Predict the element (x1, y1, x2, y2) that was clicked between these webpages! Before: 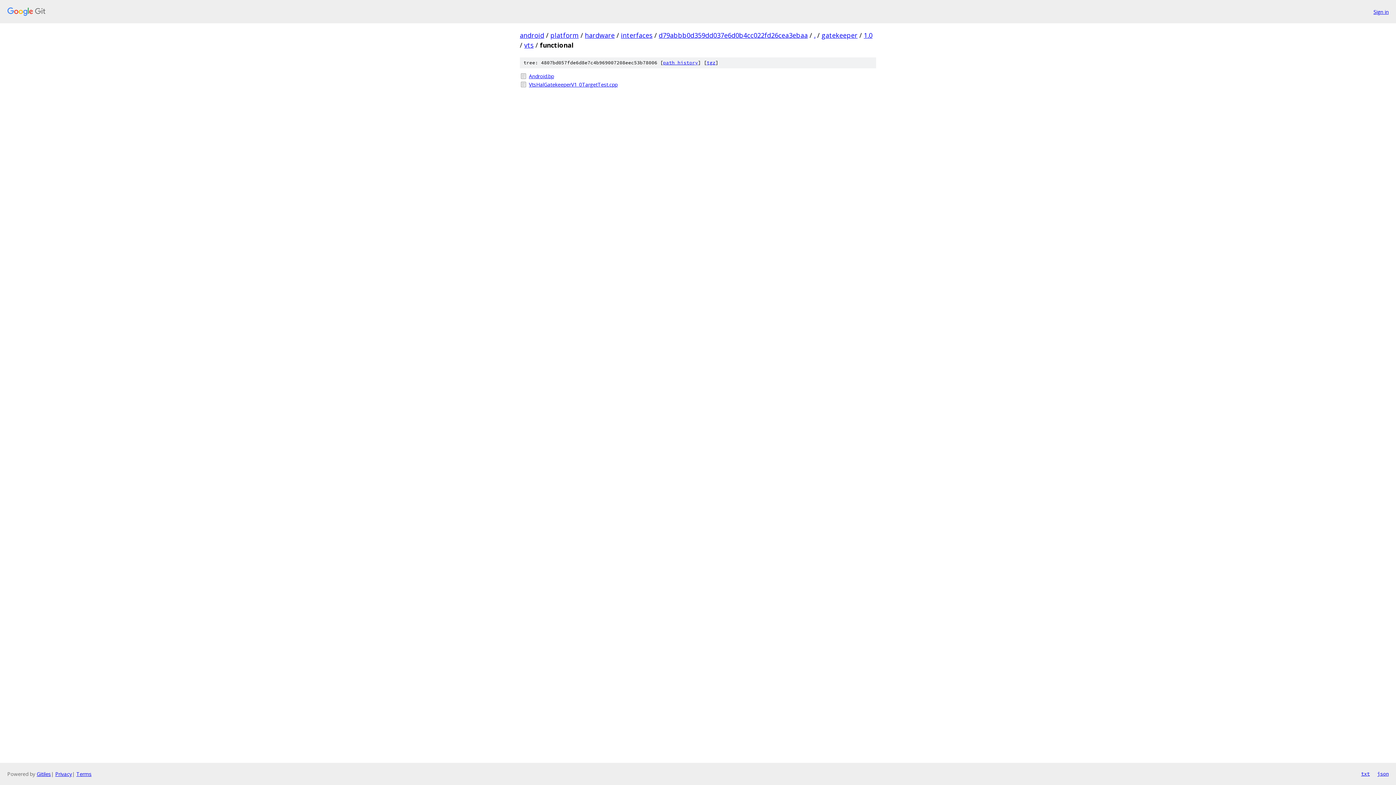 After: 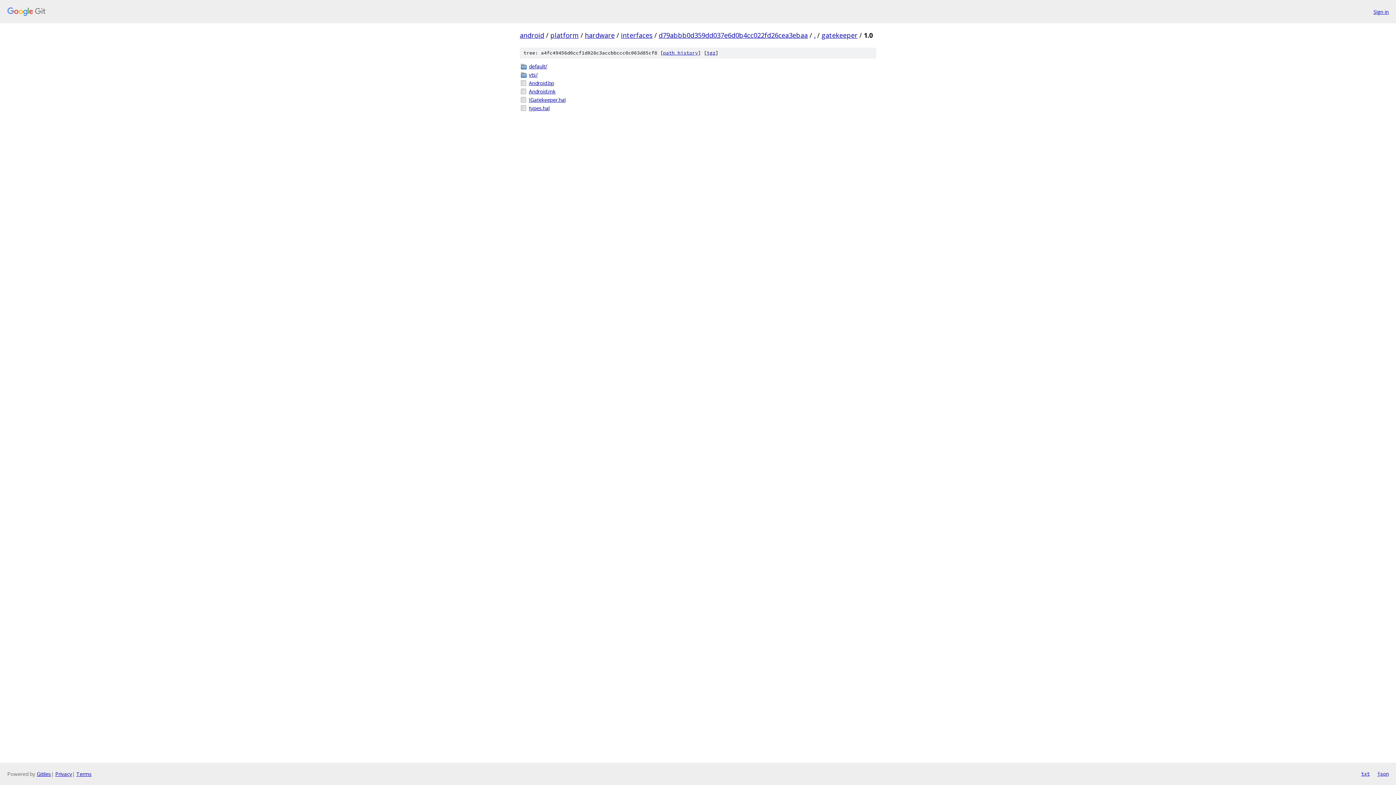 Action: label: 1.0 bbox: (864, 30, 872, 39)